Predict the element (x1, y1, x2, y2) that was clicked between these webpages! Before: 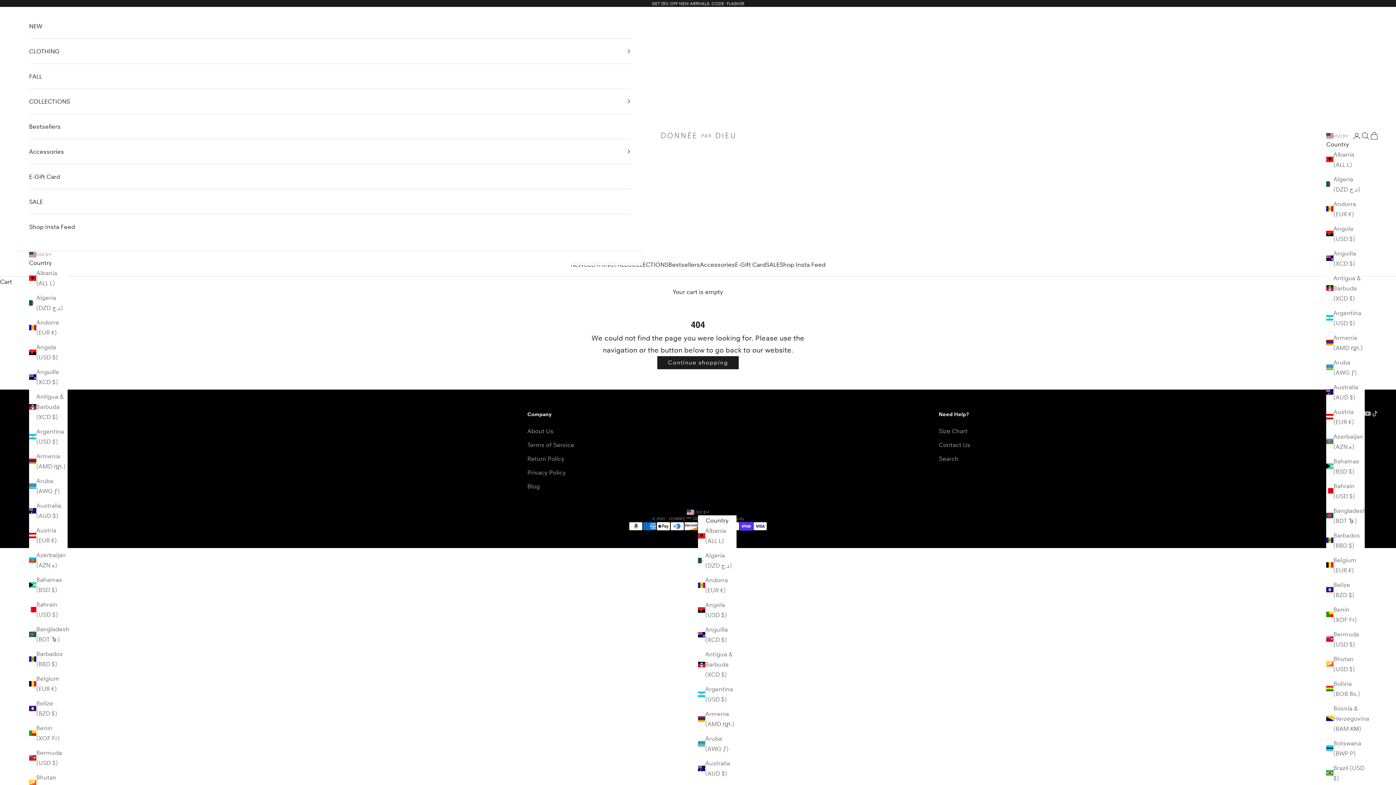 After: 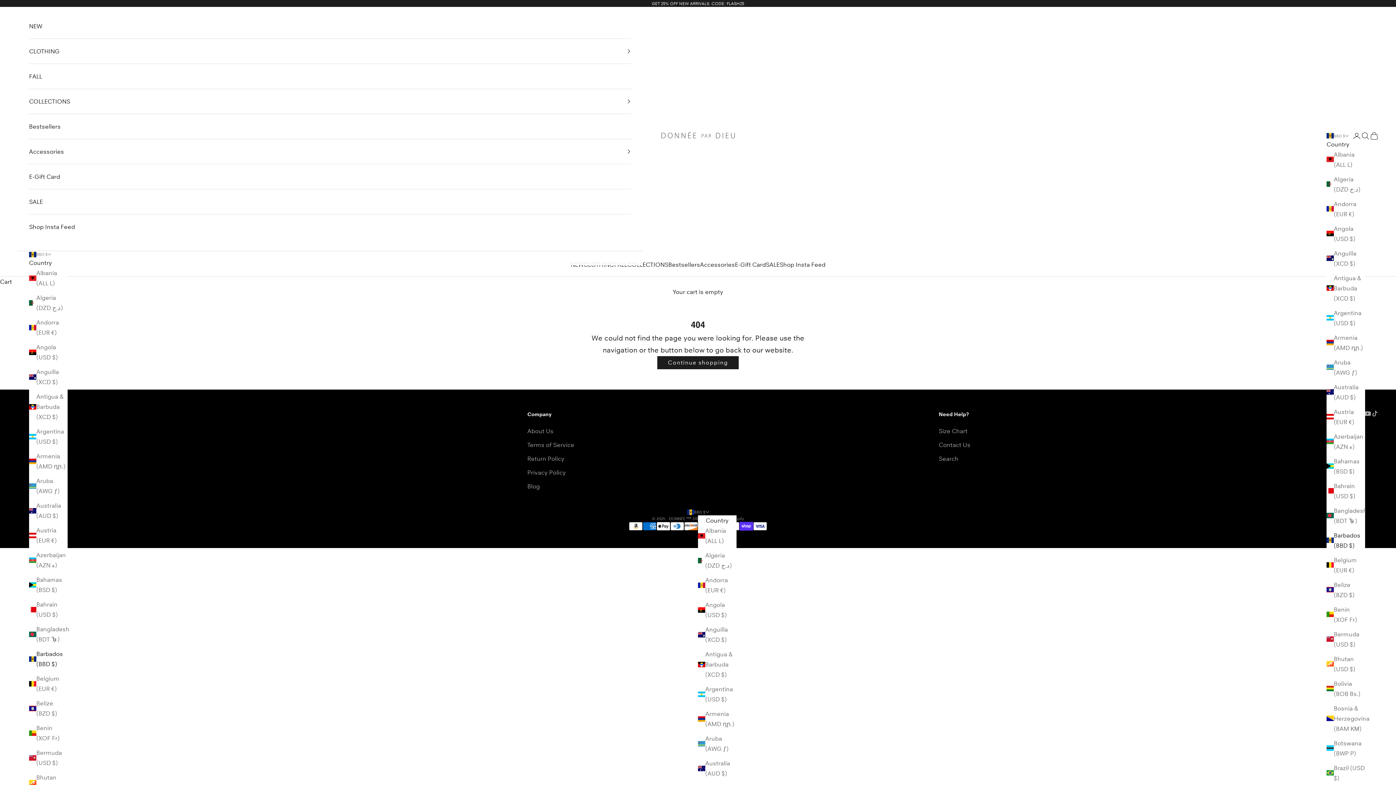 Action: bbox: (1326, 530, 1365, 550) label: Barbados (BBD $)